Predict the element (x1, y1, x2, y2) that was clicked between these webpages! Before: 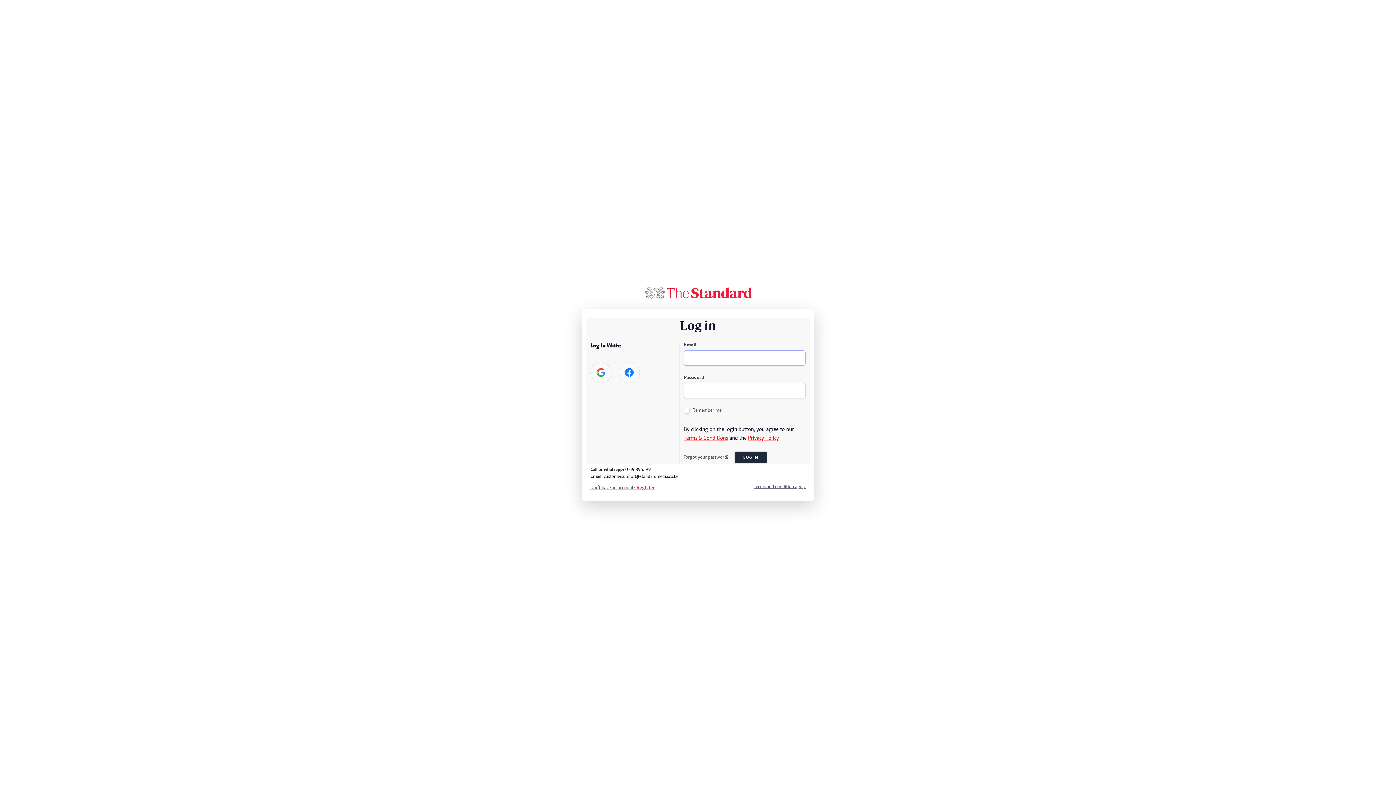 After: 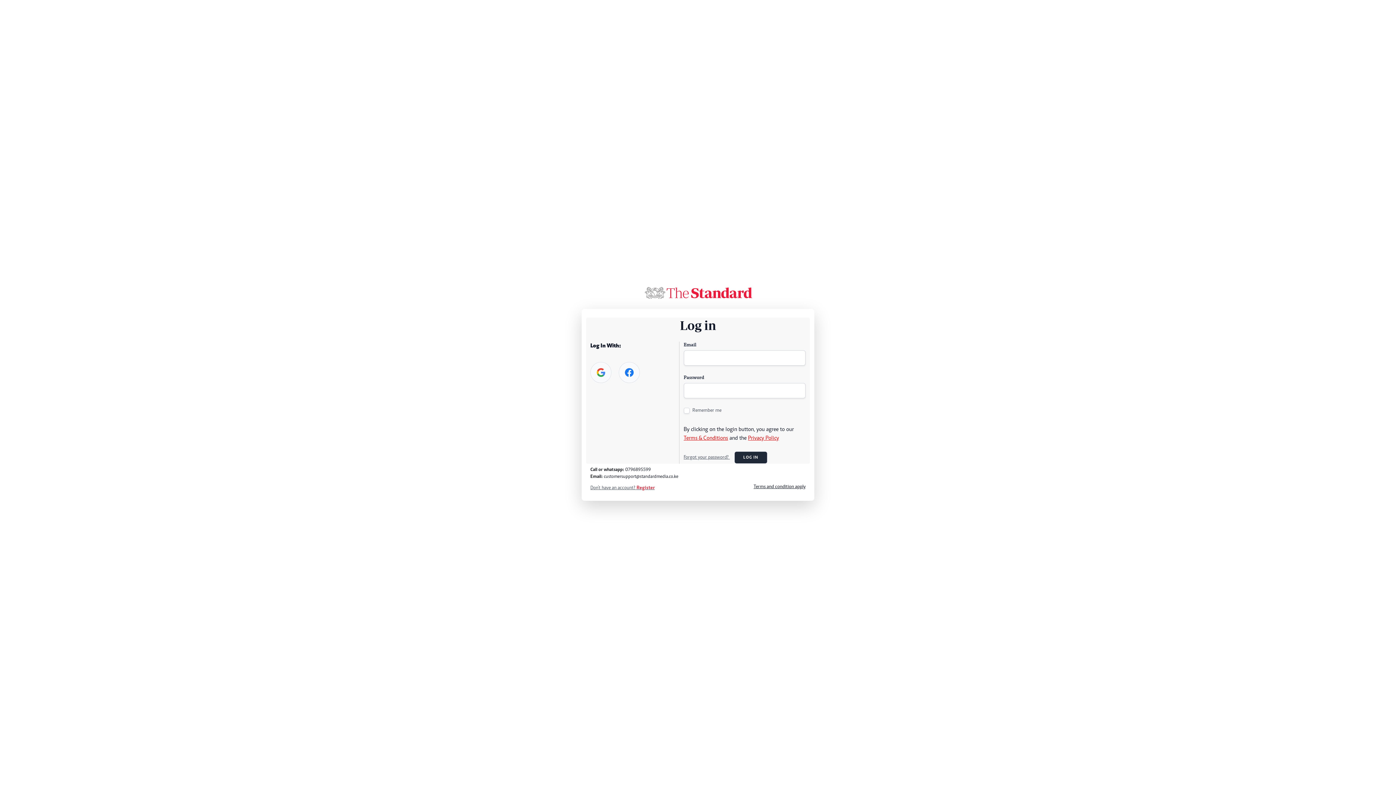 Action: label: Terms and condition apply bbox: (753, 483, 805, 491)